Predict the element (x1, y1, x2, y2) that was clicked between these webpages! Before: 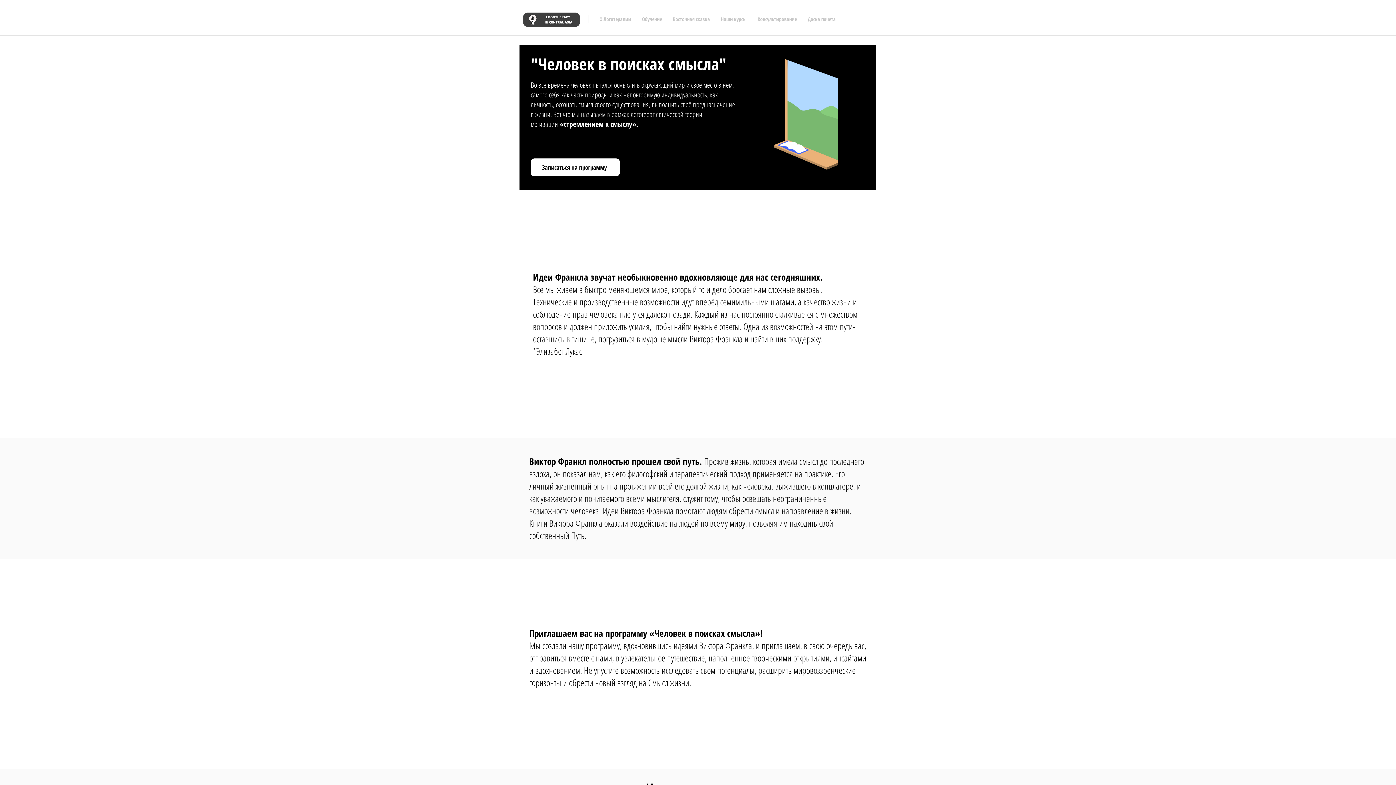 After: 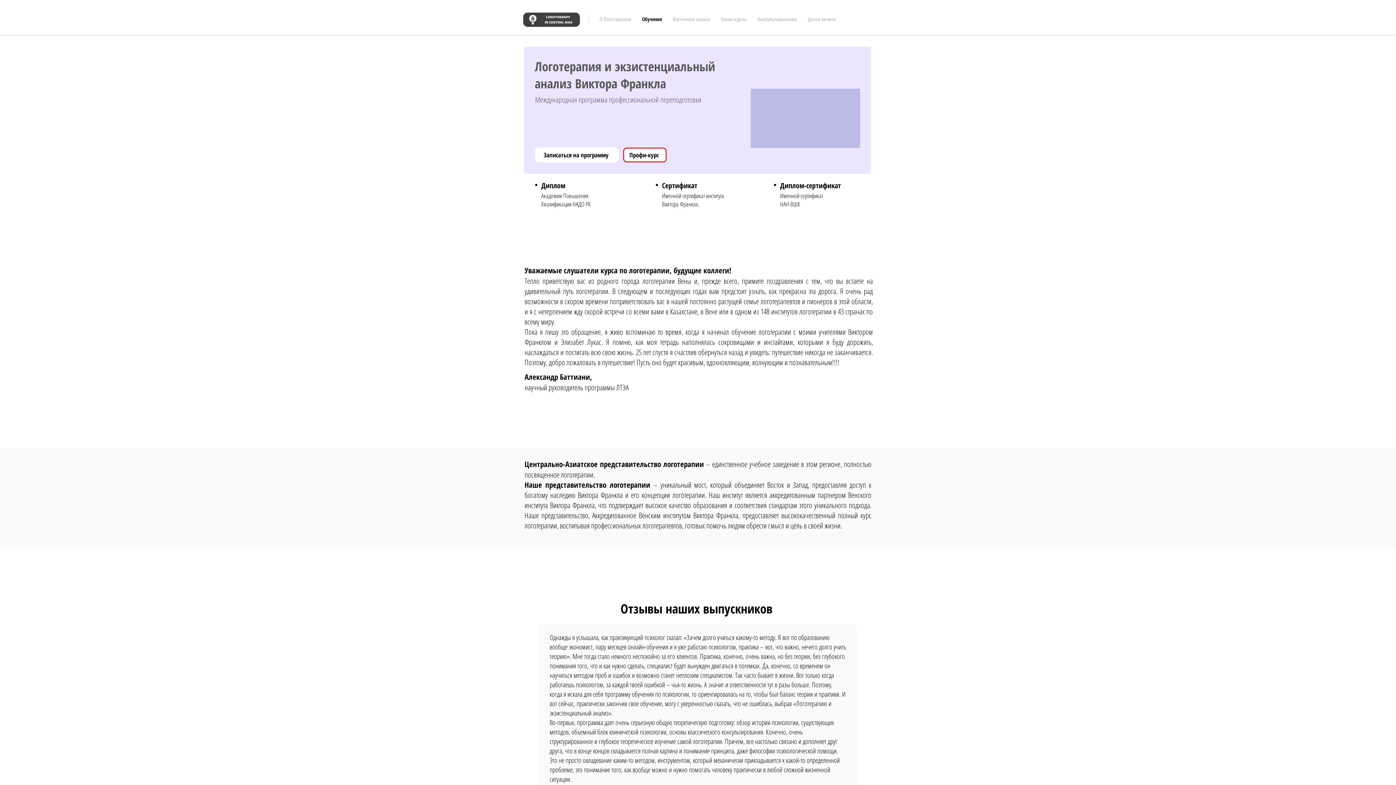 Action: bbox: (636, 10, 667, 27) label: Обучение